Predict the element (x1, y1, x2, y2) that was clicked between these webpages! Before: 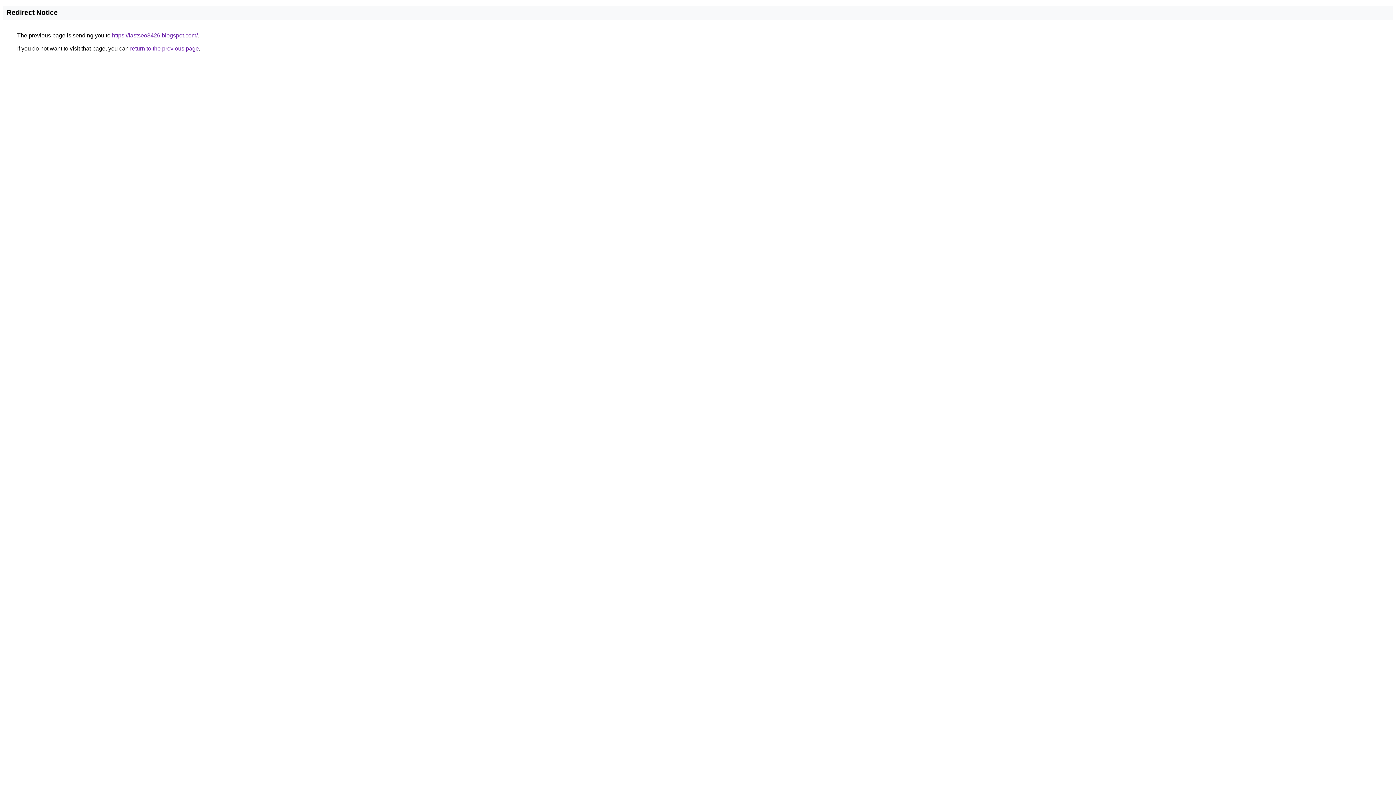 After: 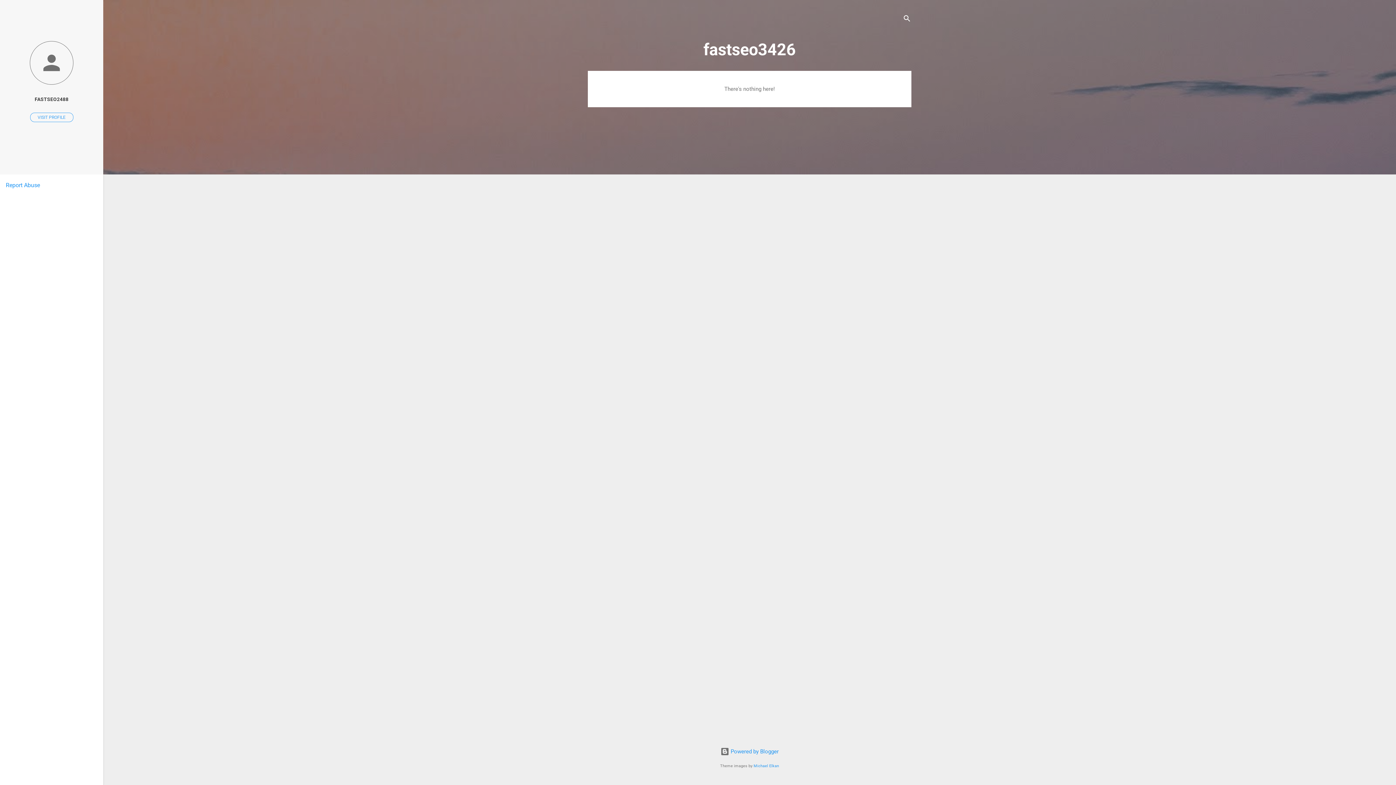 Action: label: https://fastseo3426.blogspot.com/ bbox: (112, 32, 197, 38)